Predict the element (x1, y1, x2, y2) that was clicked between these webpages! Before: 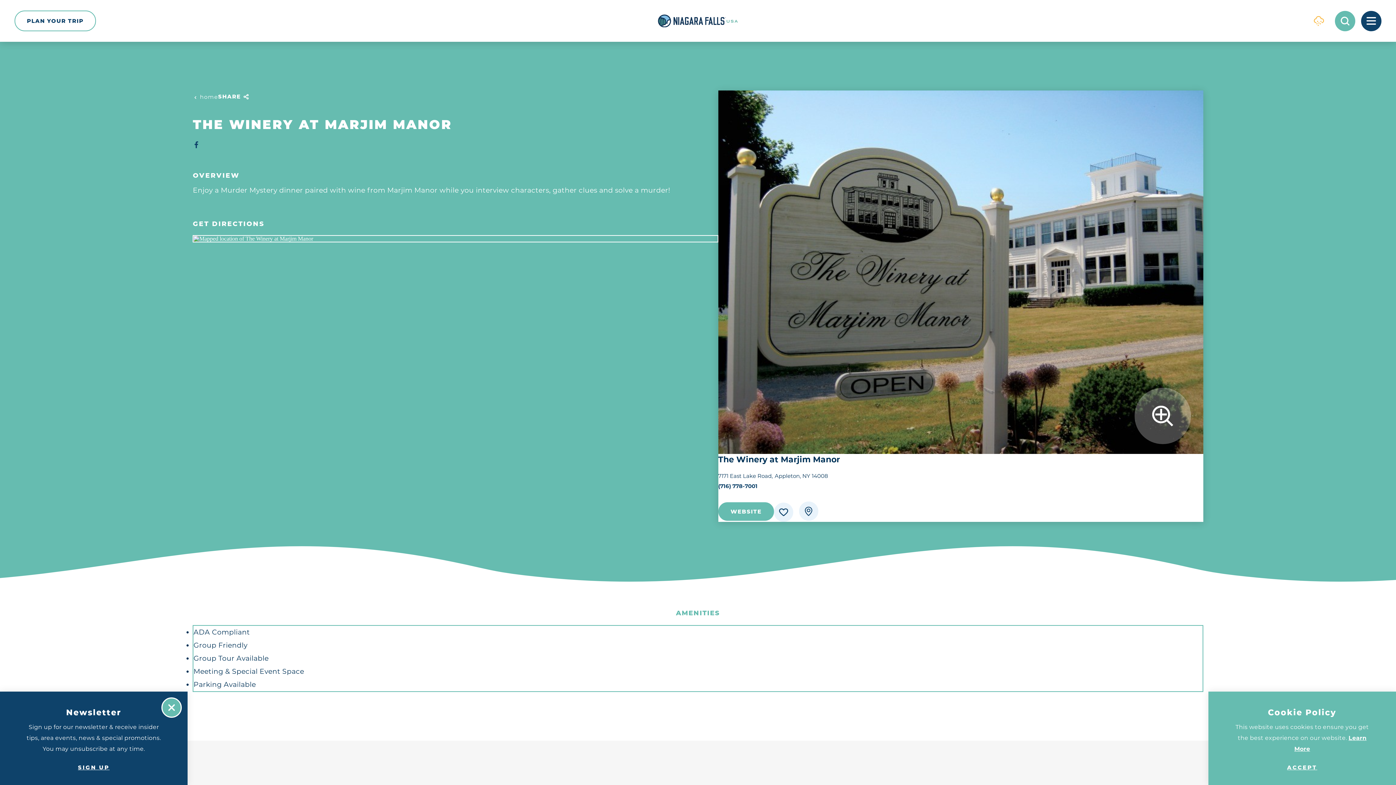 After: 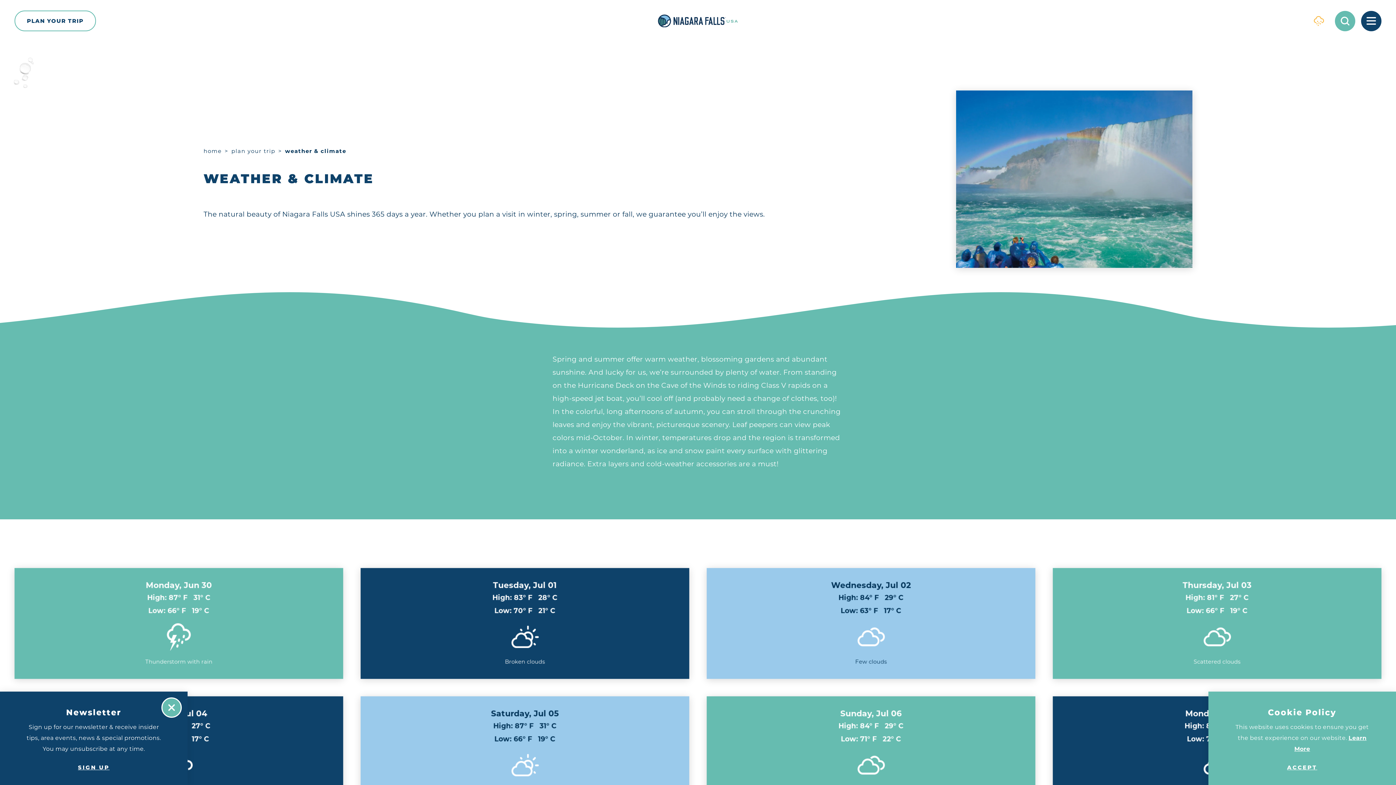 Action: label: Current Weather is Moderate rain - Read more about weather bbox: (1309, 10, 1329, 31)